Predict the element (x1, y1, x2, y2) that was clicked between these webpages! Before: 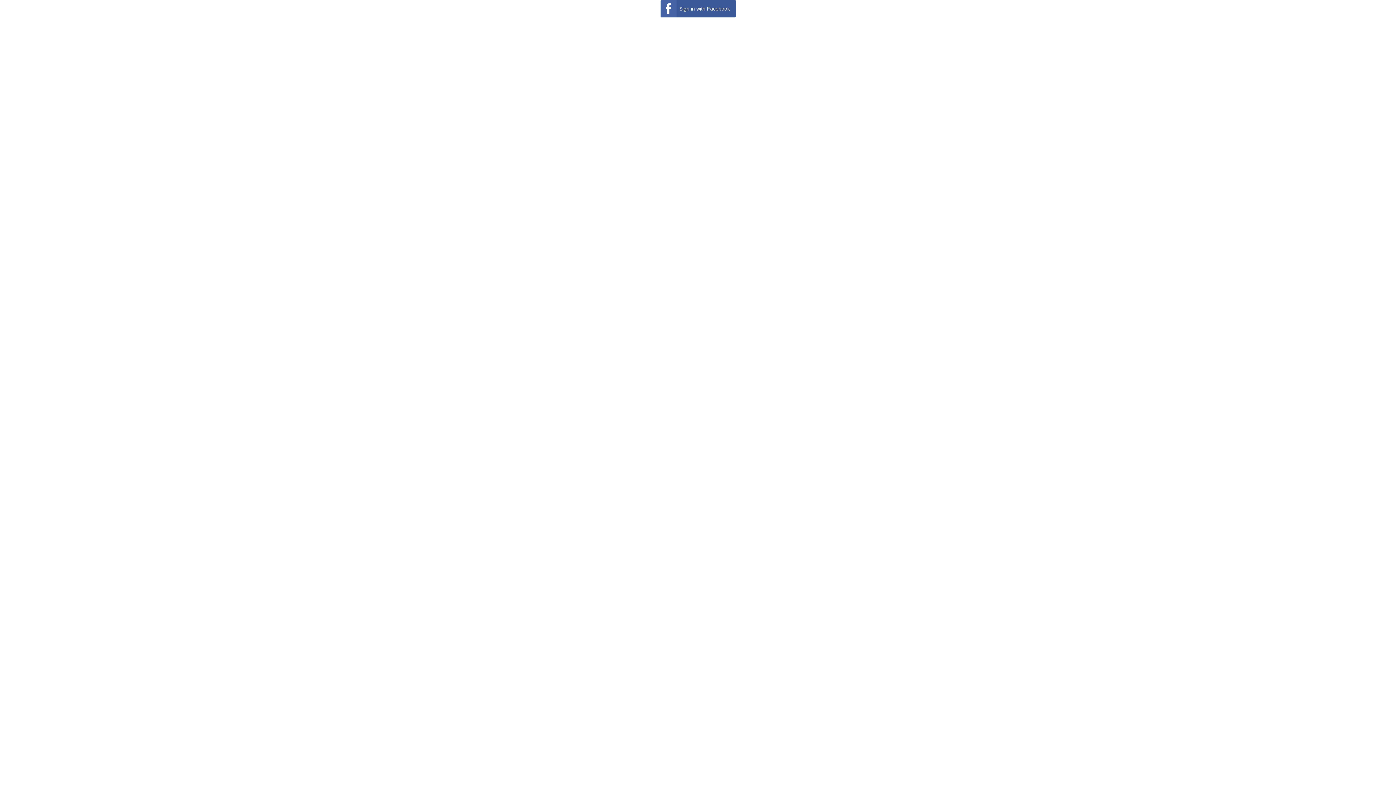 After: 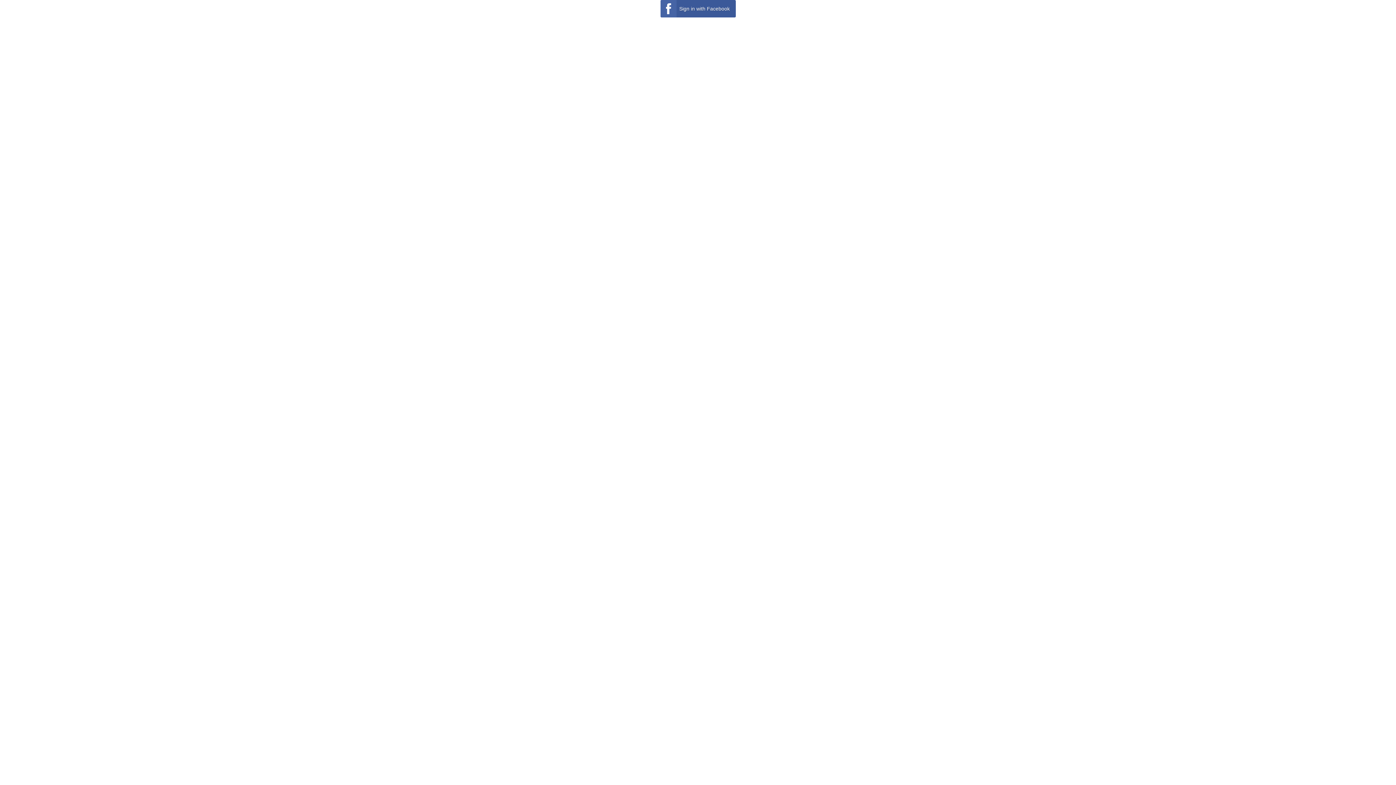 Action: bbox: (660, 0, 735, 17) label: Sign in with Facebook